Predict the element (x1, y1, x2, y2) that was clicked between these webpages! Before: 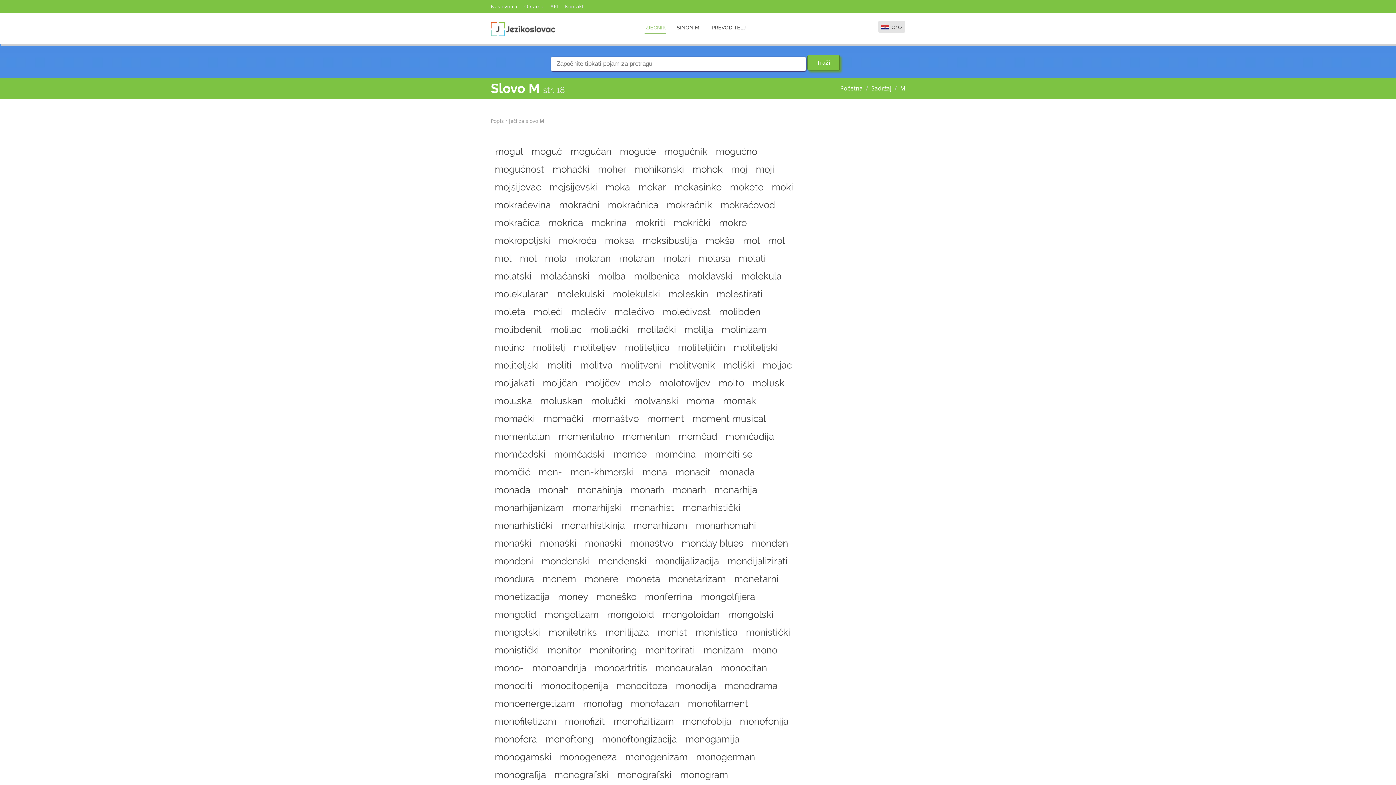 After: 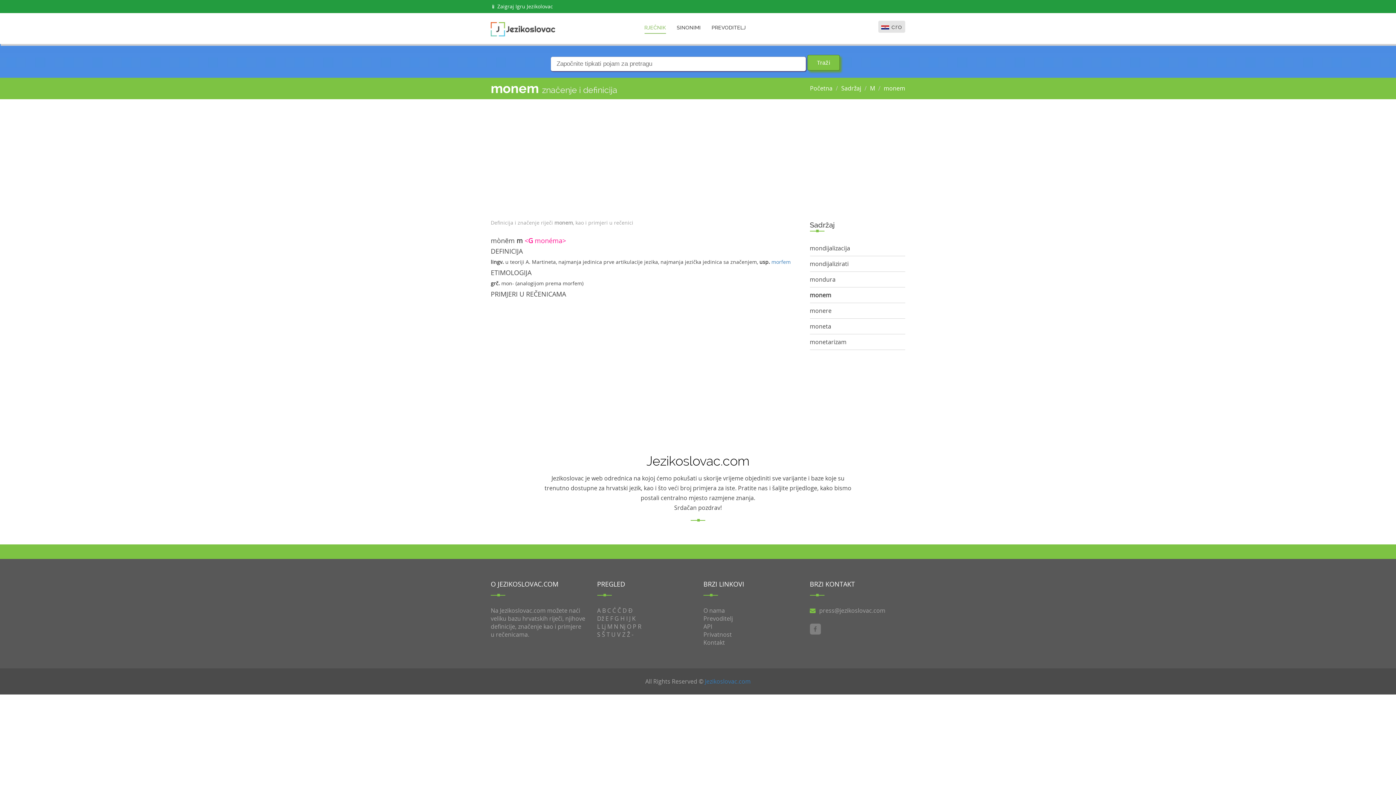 Action: bbox: (538, 570, 580, 588) label: monem